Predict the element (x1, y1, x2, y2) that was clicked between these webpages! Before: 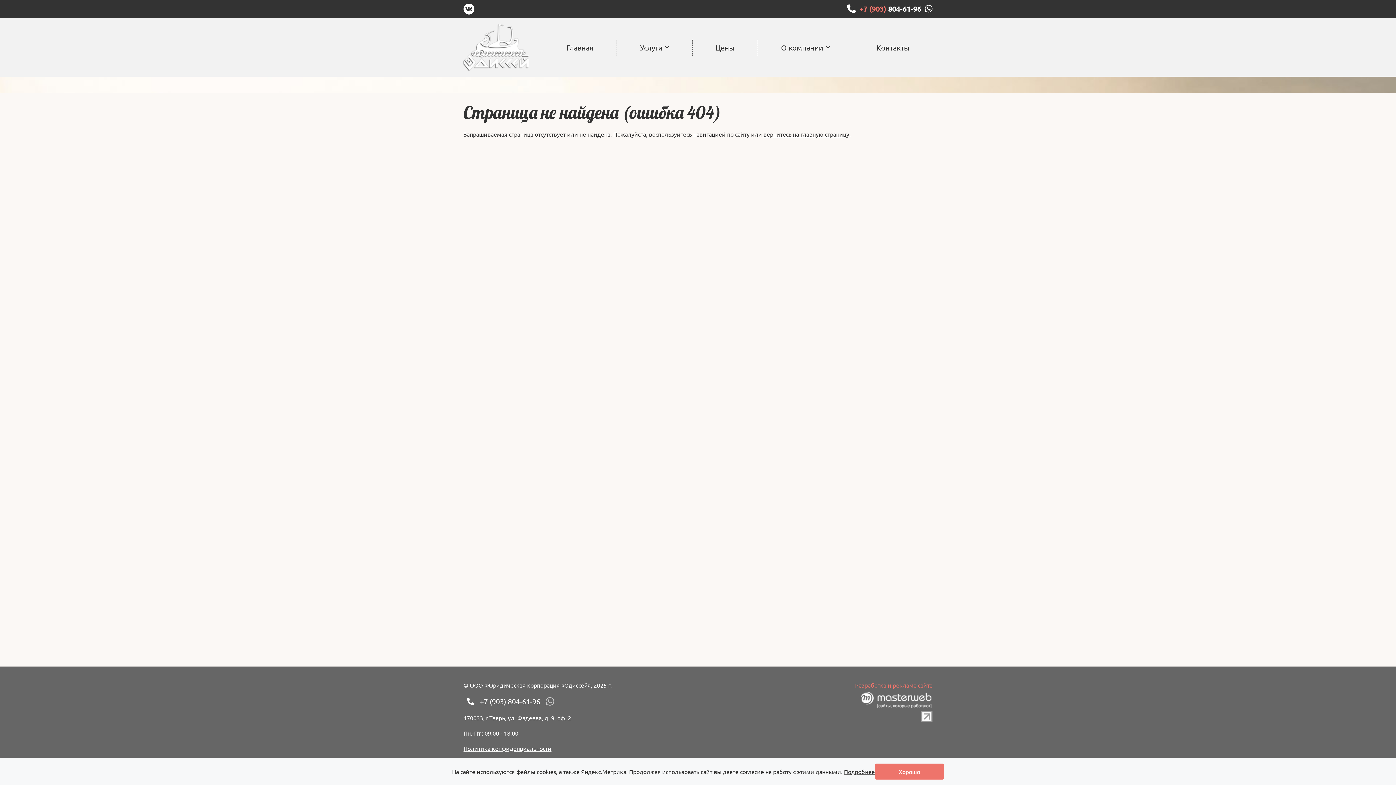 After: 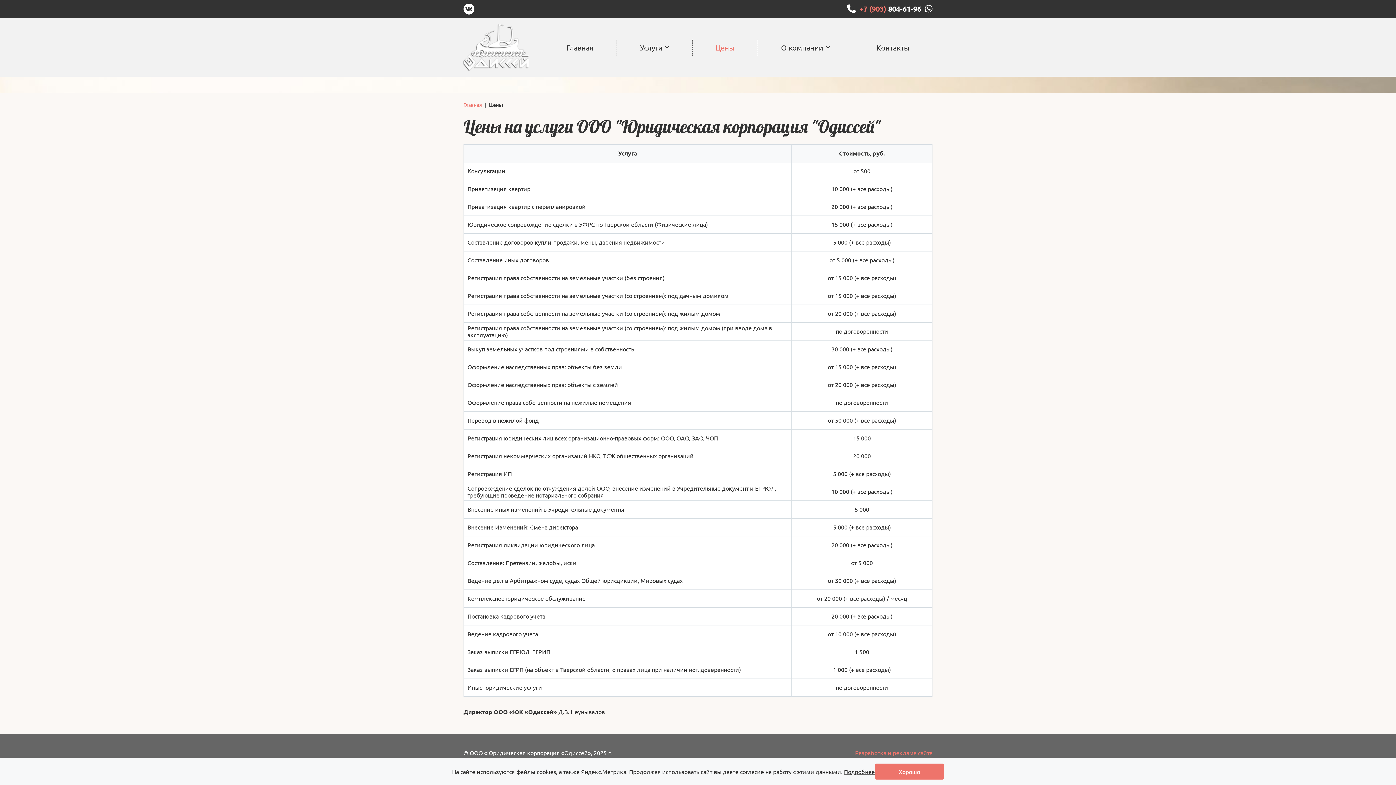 Action: bbox: (692, 39, 757, 55) label: Цены